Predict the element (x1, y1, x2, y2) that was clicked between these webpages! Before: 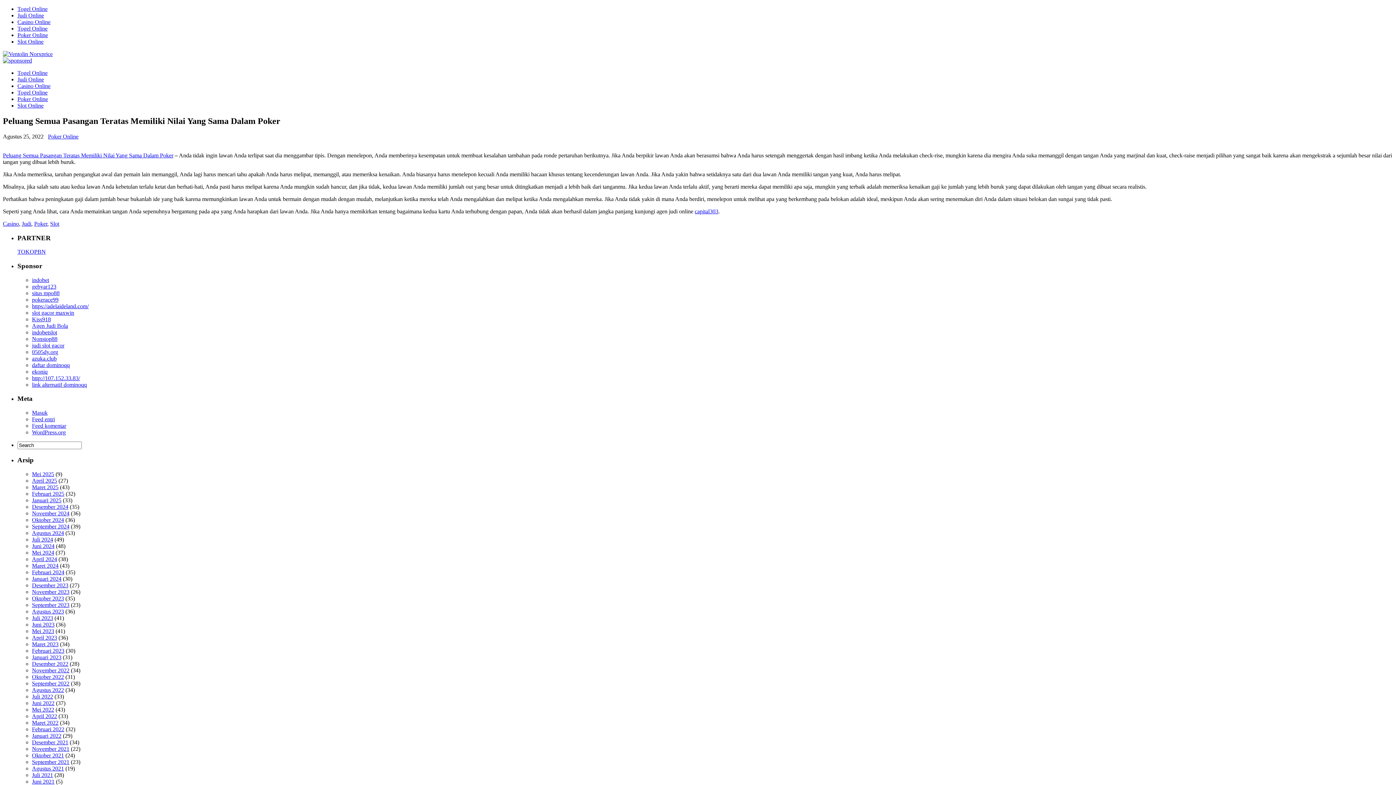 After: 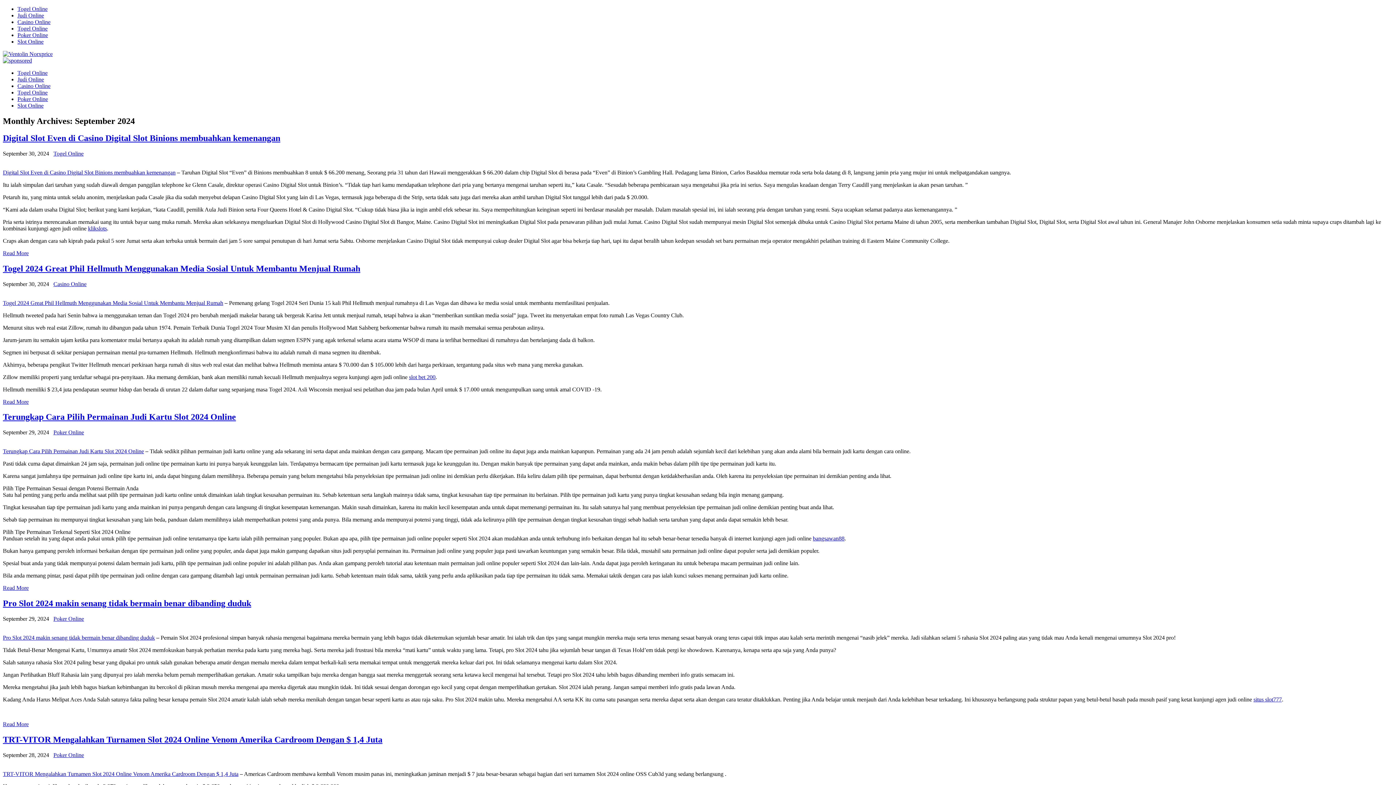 Action: bbox: (32, 523, 69, 529) label: September 2024